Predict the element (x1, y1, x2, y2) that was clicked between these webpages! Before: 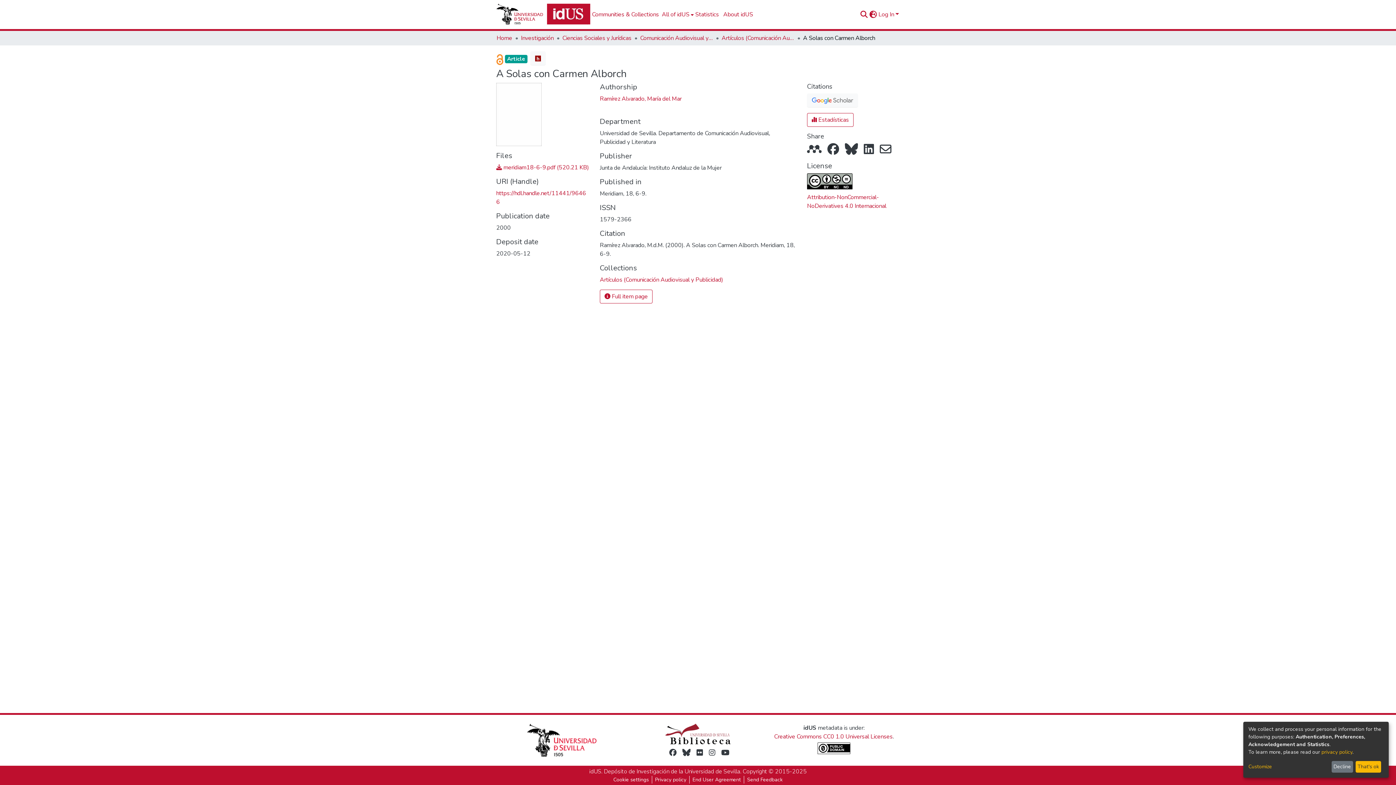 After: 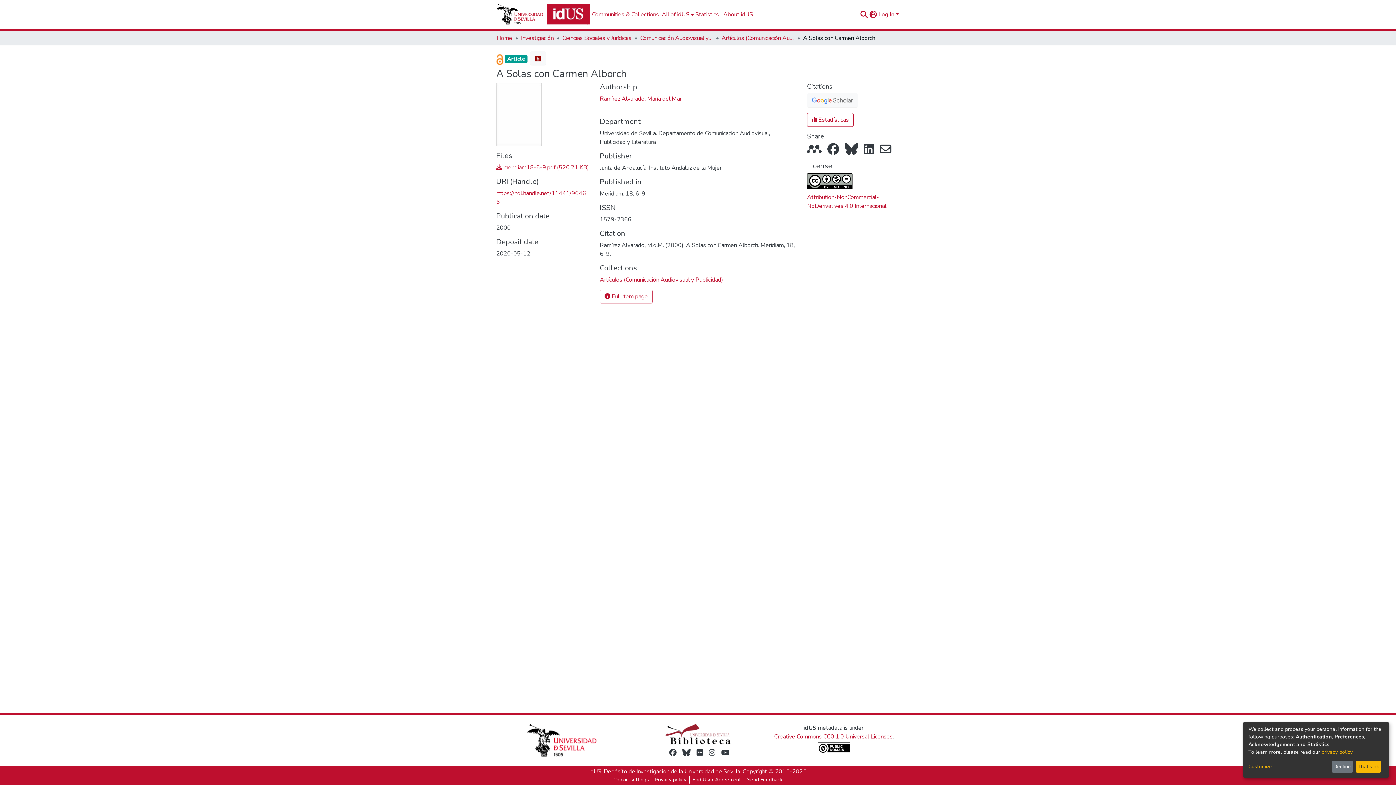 Action: bbox: (858, 132, 865, 140)